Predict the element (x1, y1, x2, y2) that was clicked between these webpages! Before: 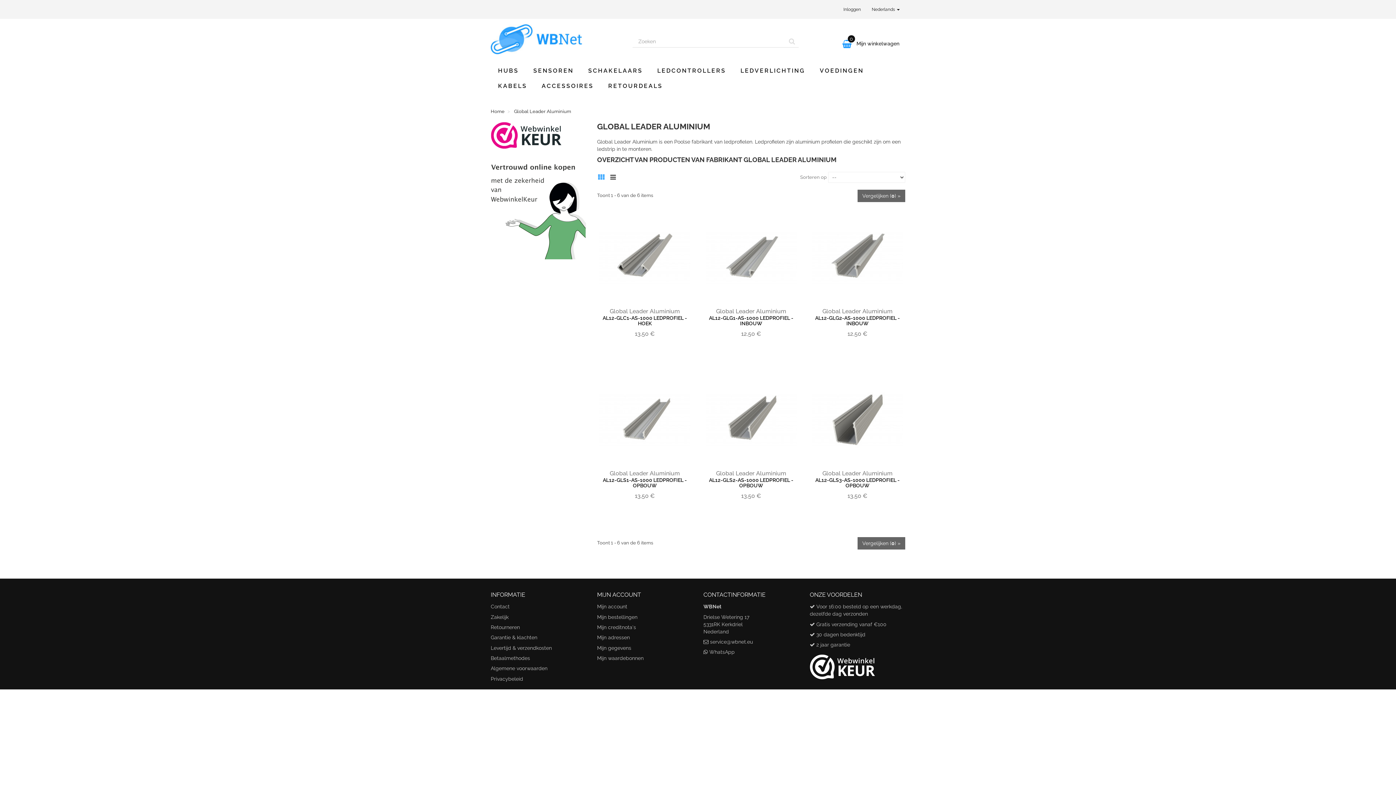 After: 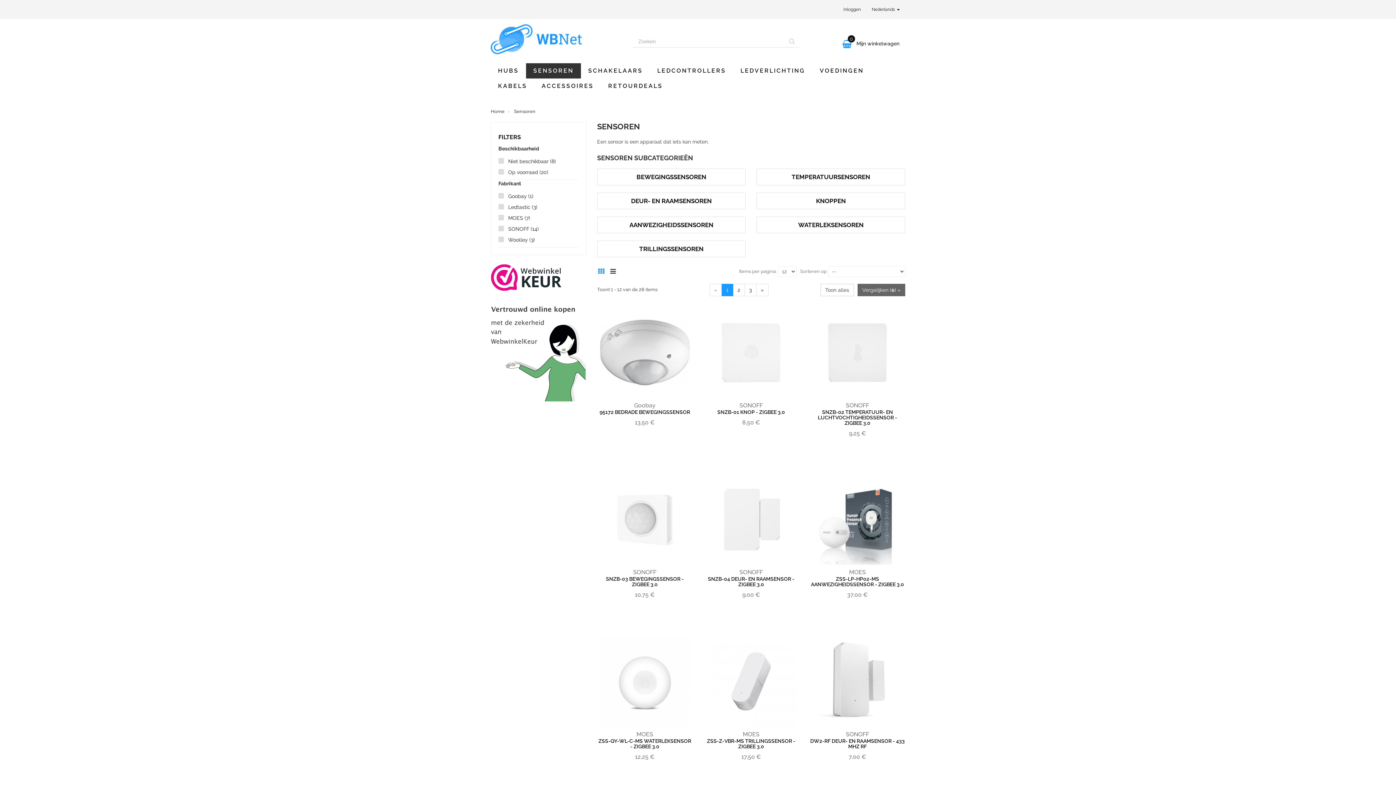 Action: bbox: (526, 63, 581, 78) label: SENSOREN